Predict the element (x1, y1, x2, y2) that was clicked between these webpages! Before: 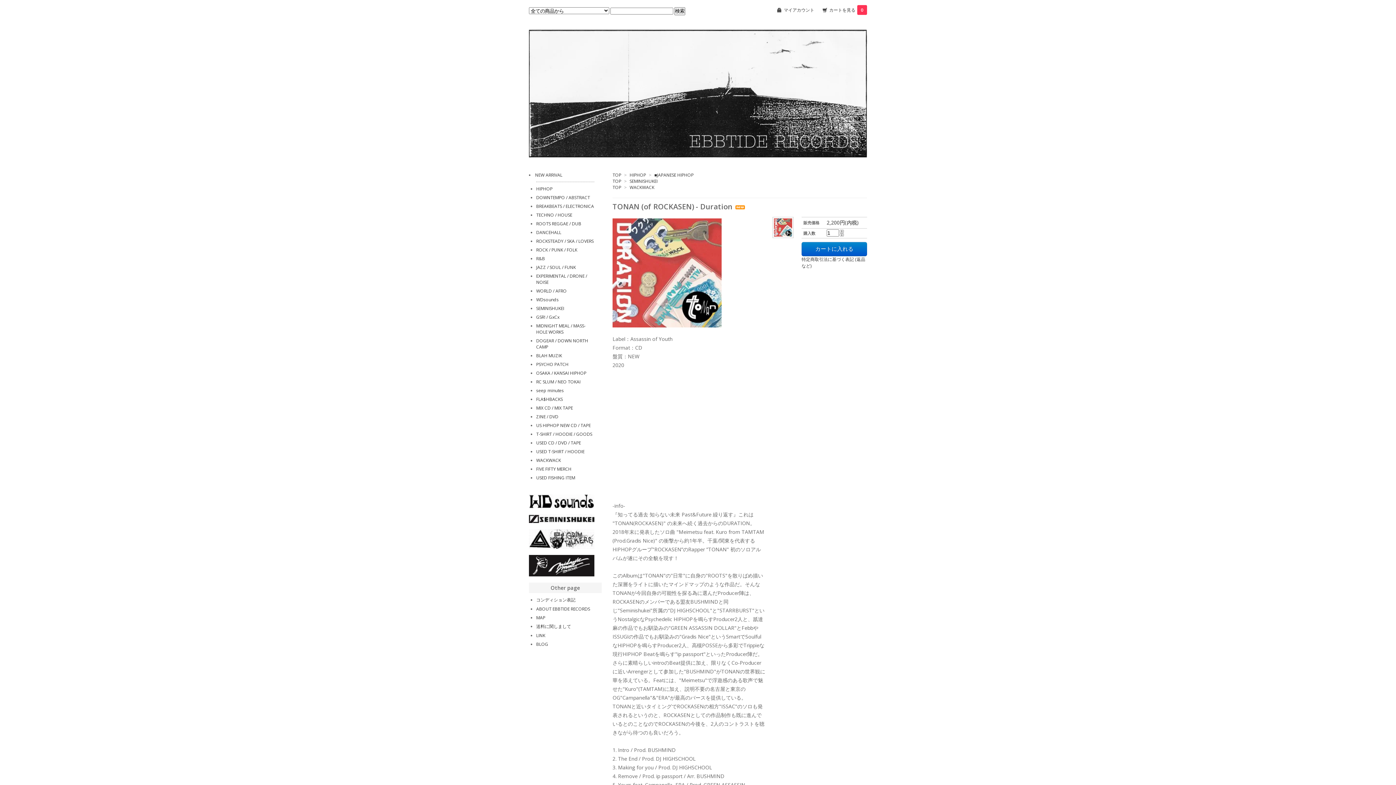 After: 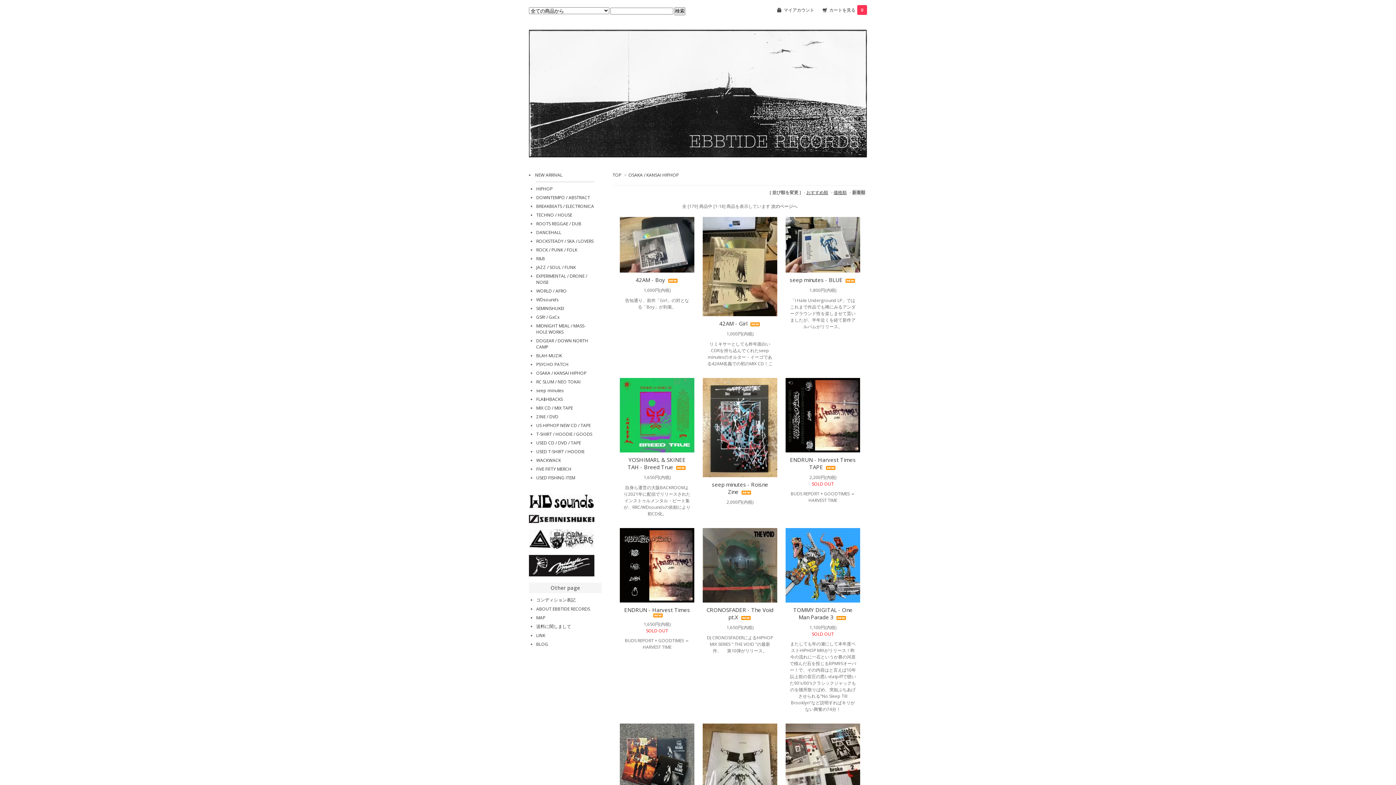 Action: label: OSAKA / KANSAI HIPHOP bbox: (536, 370, 586, 376)